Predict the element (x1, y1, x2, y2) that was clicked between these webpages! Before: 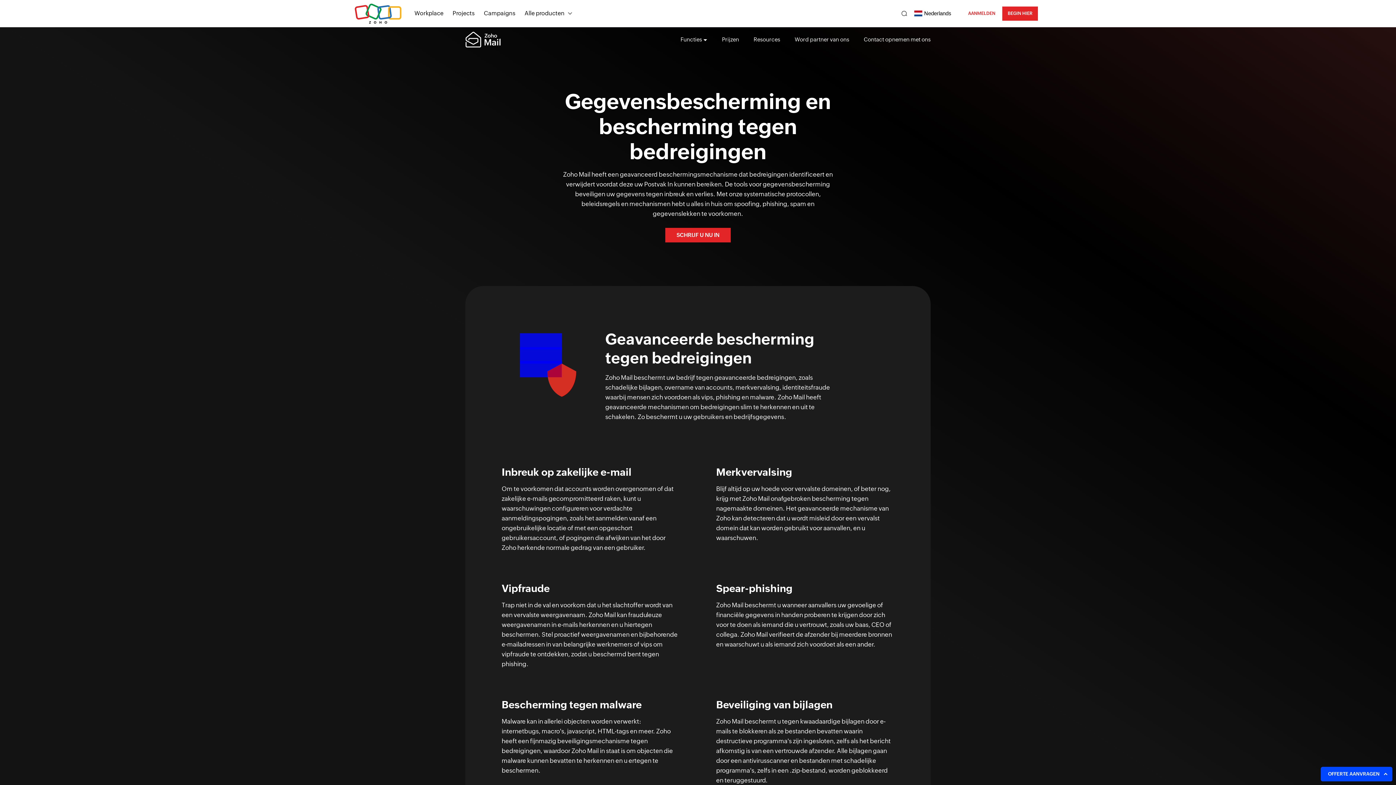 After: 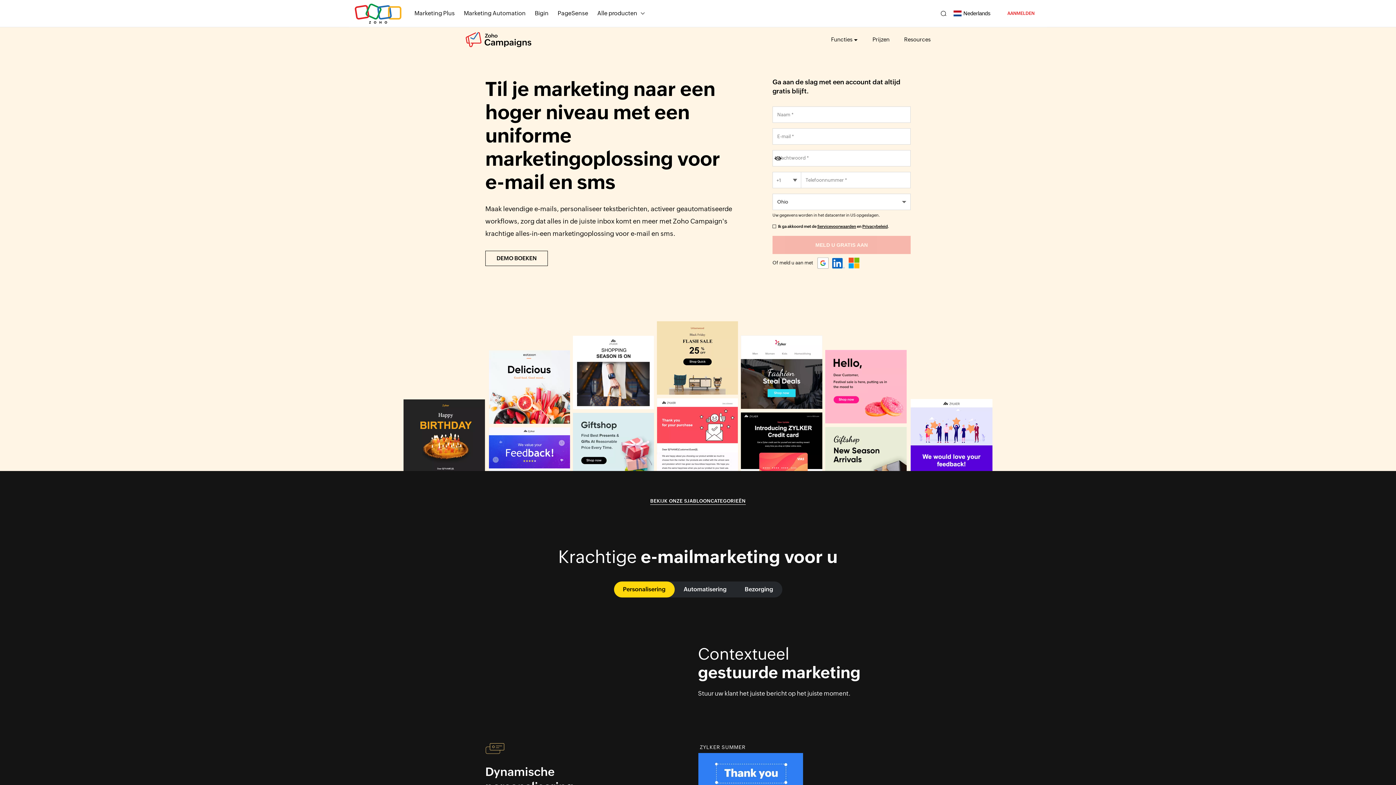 Action: bbox: (484, 5, 515, 21) label: Campaigns